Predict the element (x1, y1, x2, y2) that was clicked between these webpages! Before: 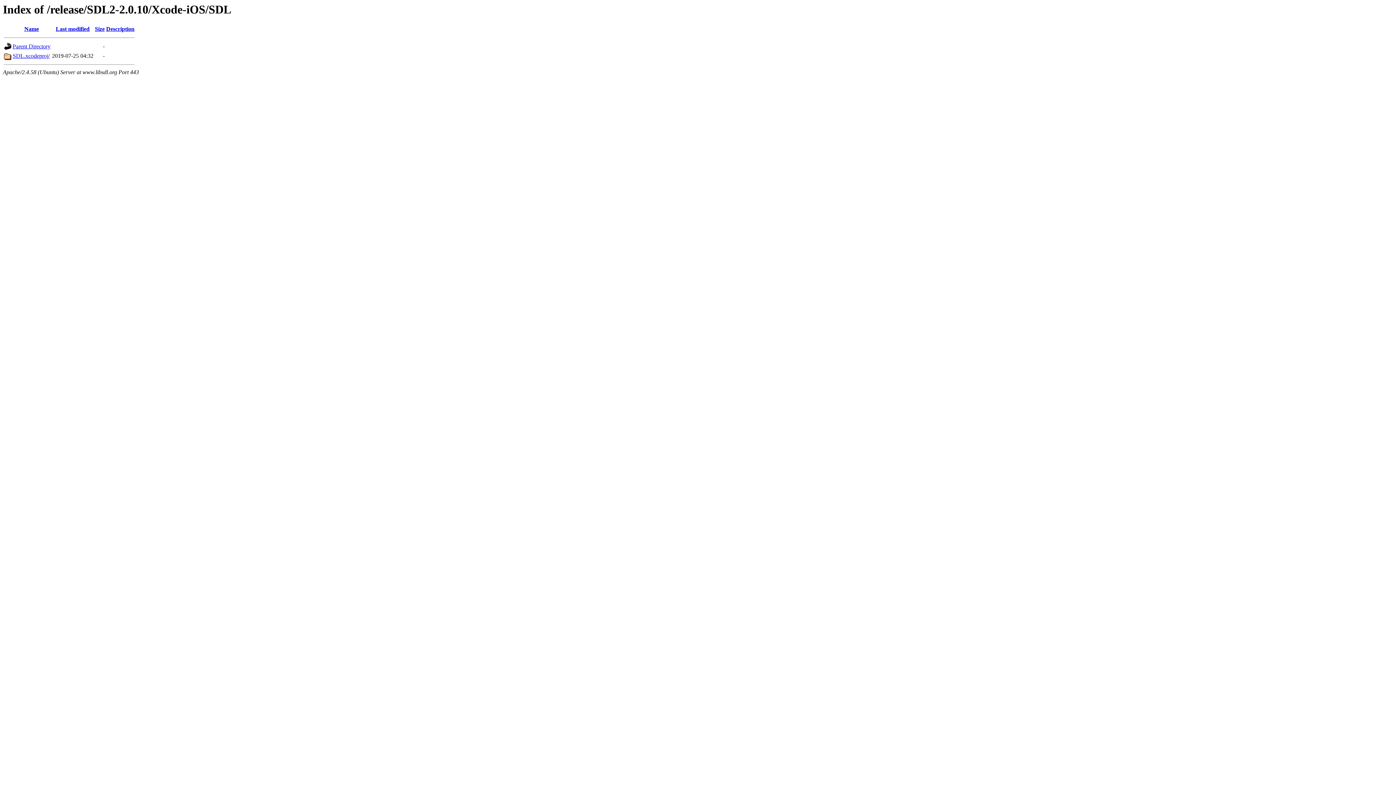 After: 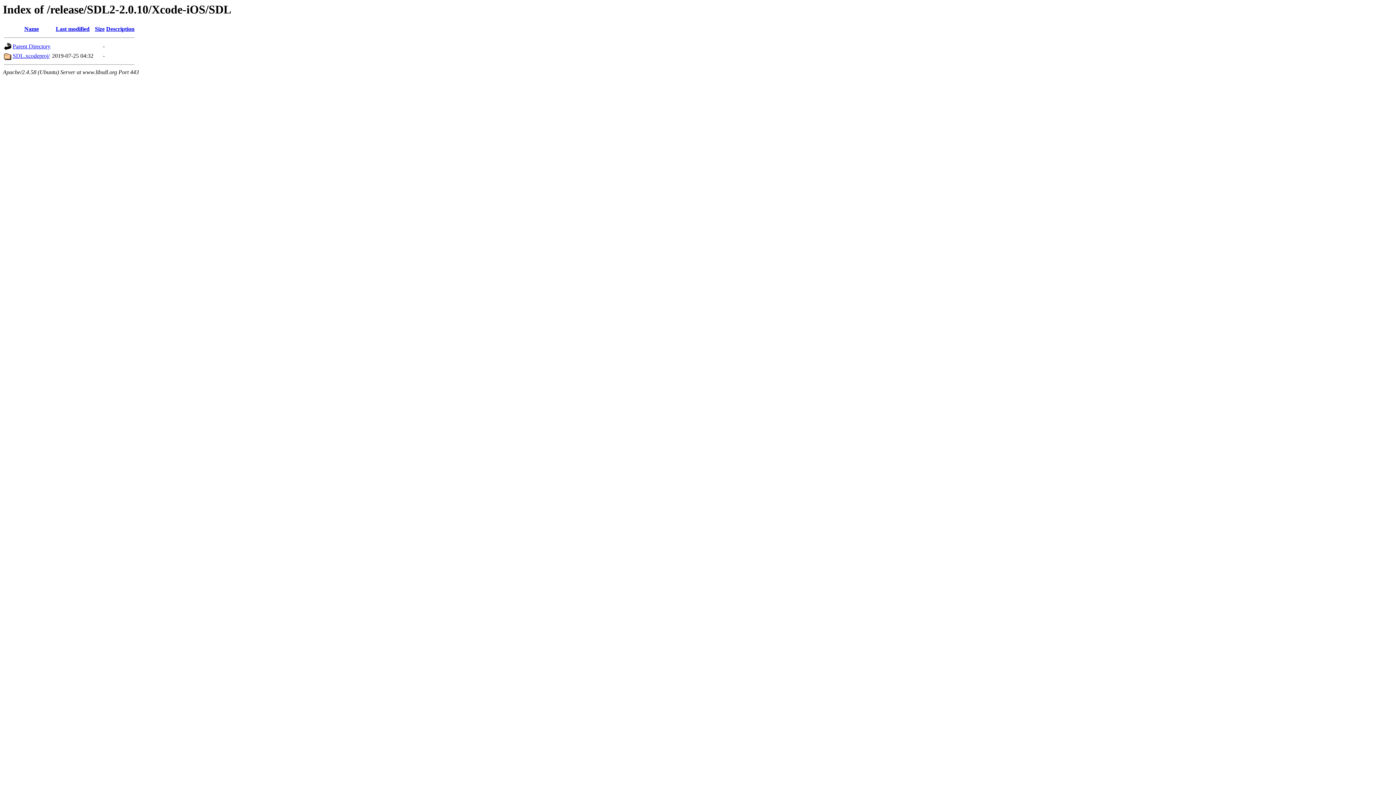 Action: label: Size bbox: (94, 25, 104, 32)